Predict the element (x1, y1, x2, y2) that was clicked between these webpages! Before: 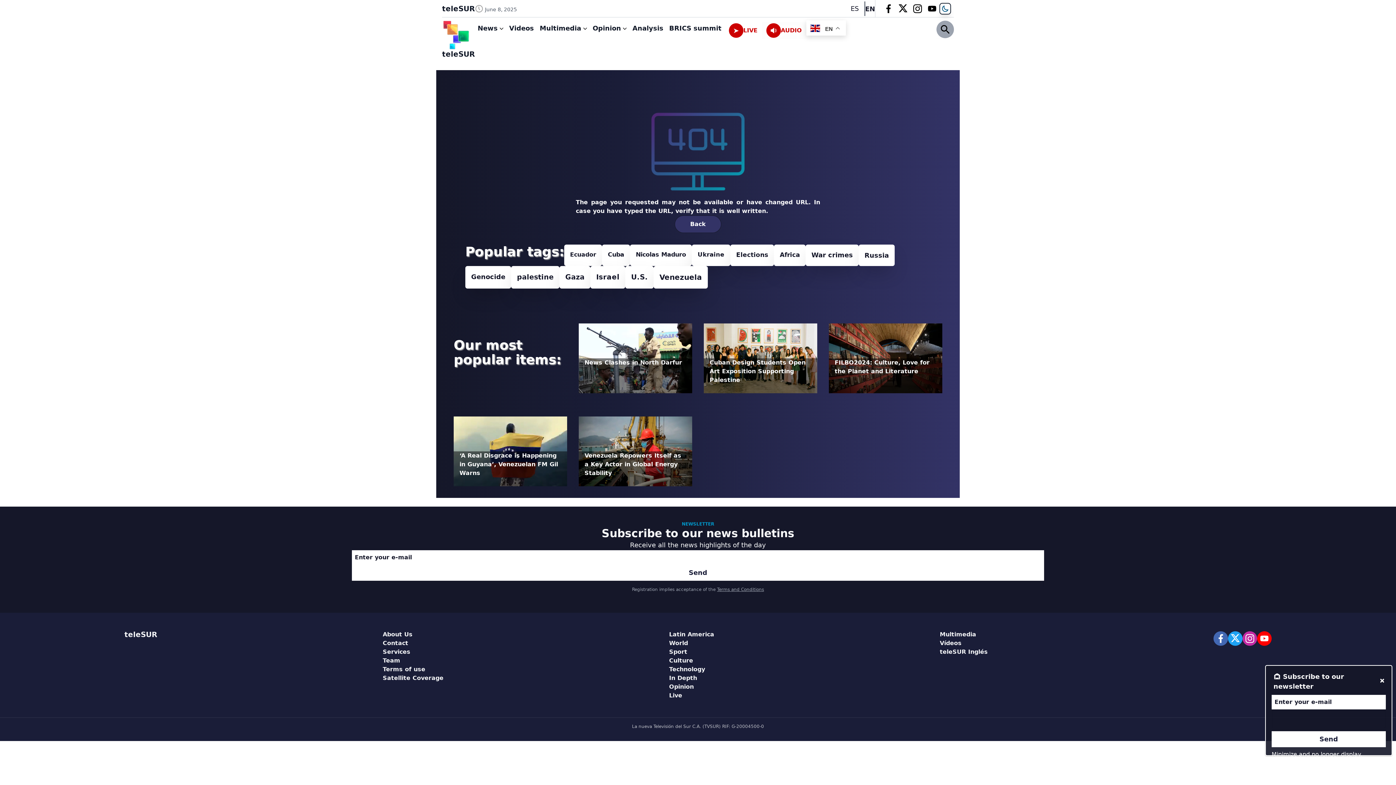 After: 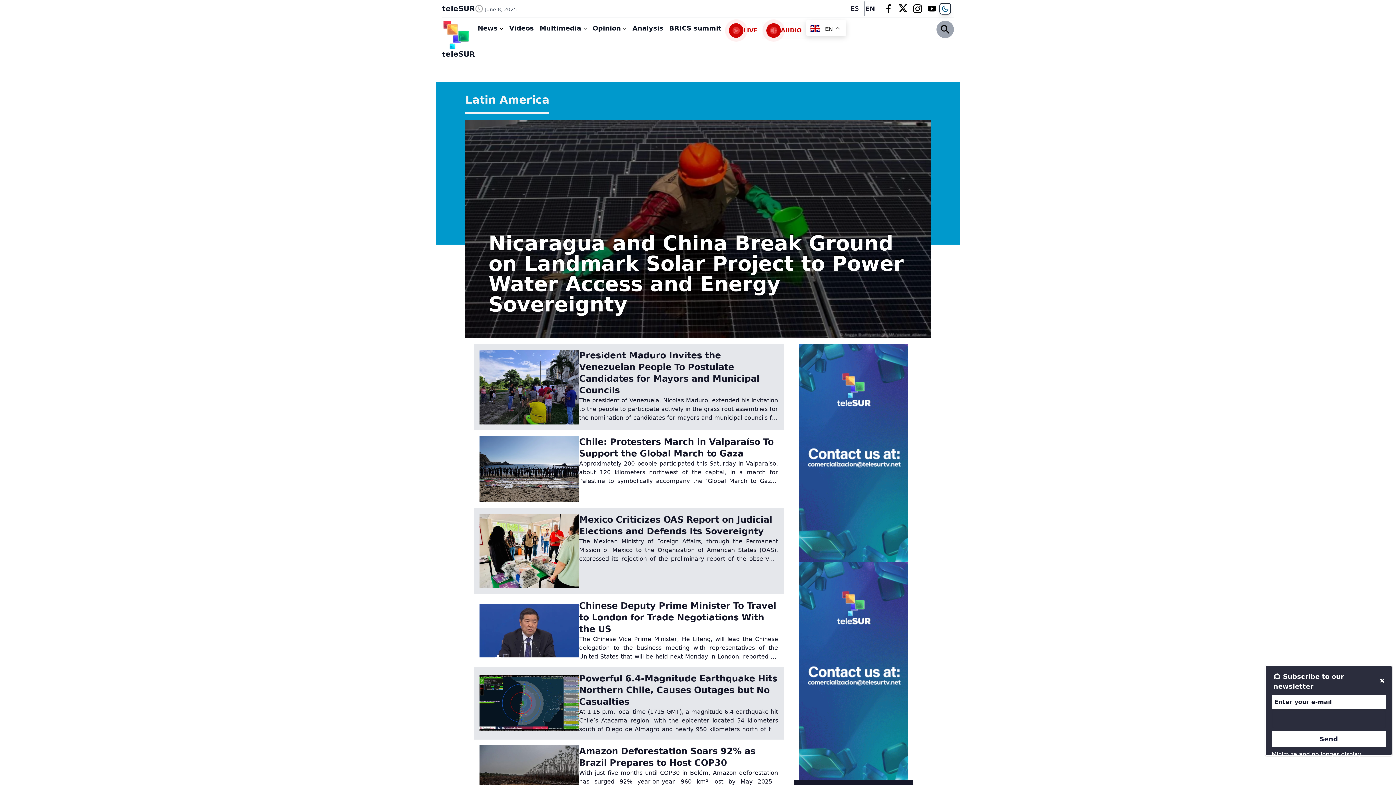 Action: label: Latin America bbox: (669, 631, 714, 638)